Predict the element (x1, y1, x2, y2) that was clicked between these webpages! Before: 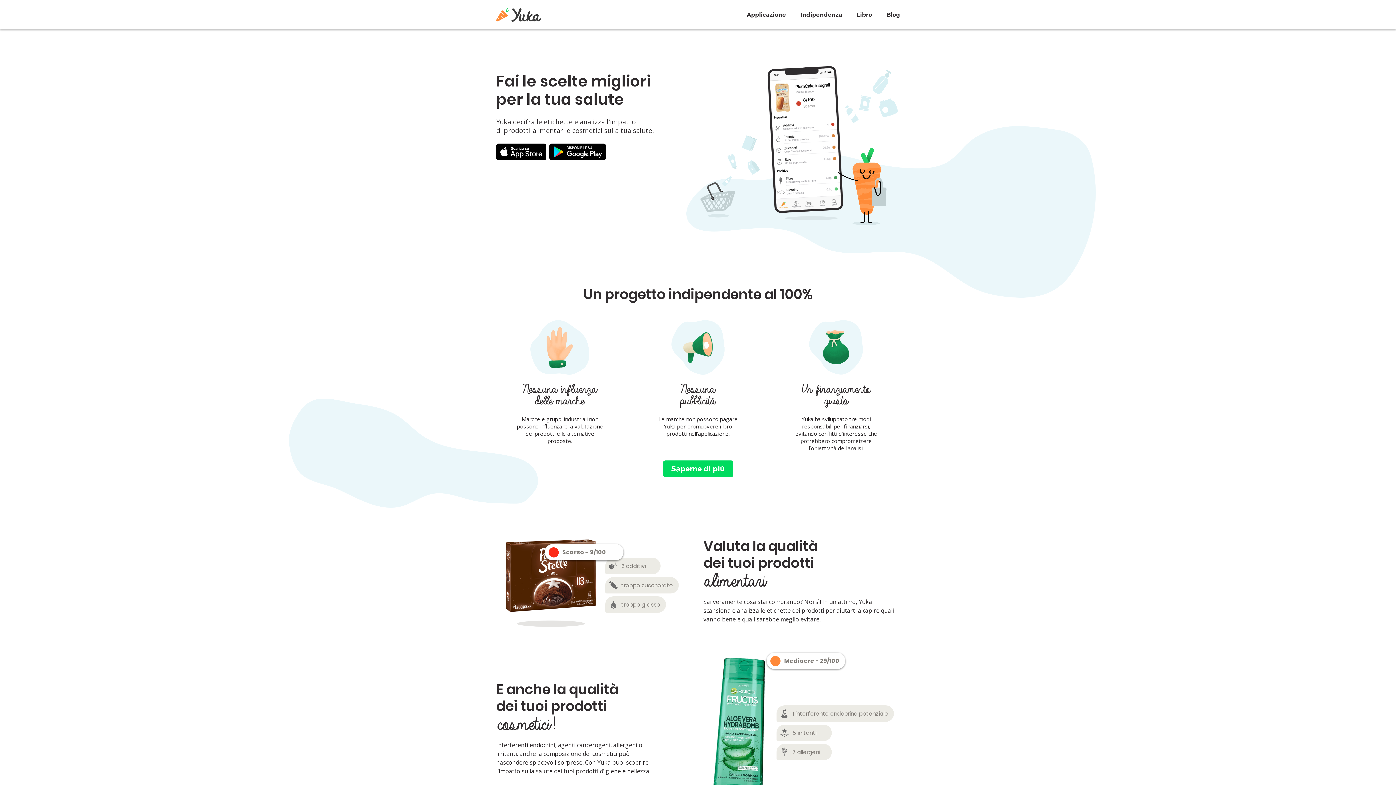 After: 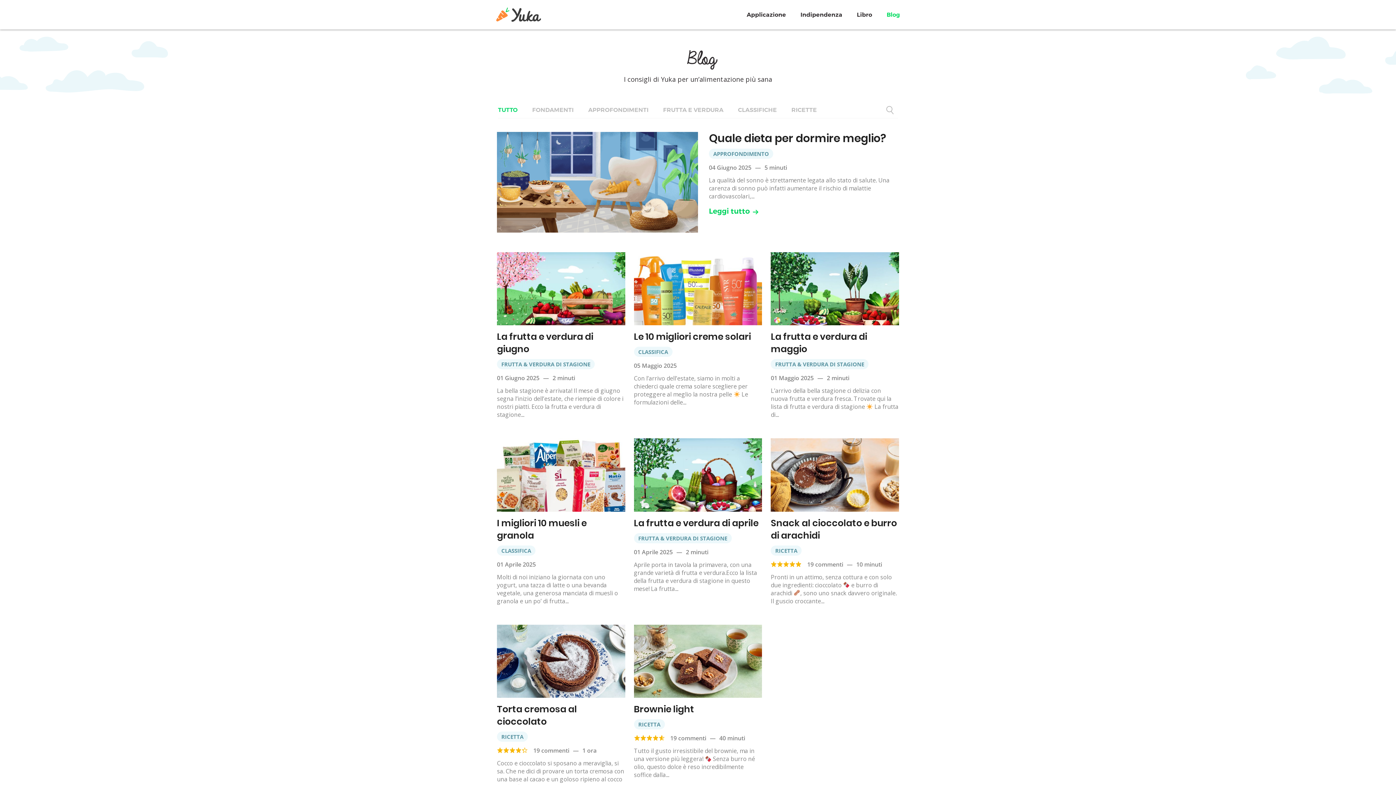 Action: label: Blog bbox: (886, 6, 900, 23)